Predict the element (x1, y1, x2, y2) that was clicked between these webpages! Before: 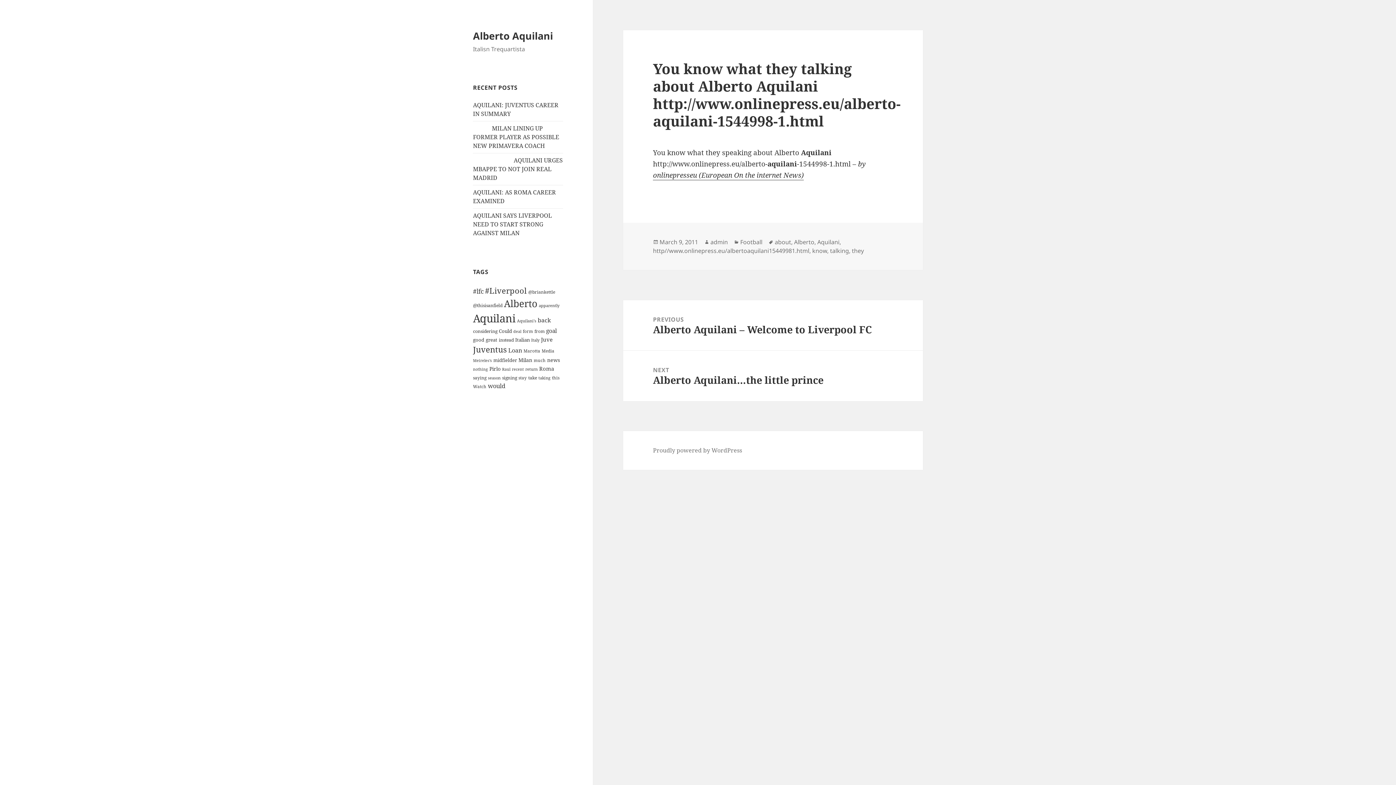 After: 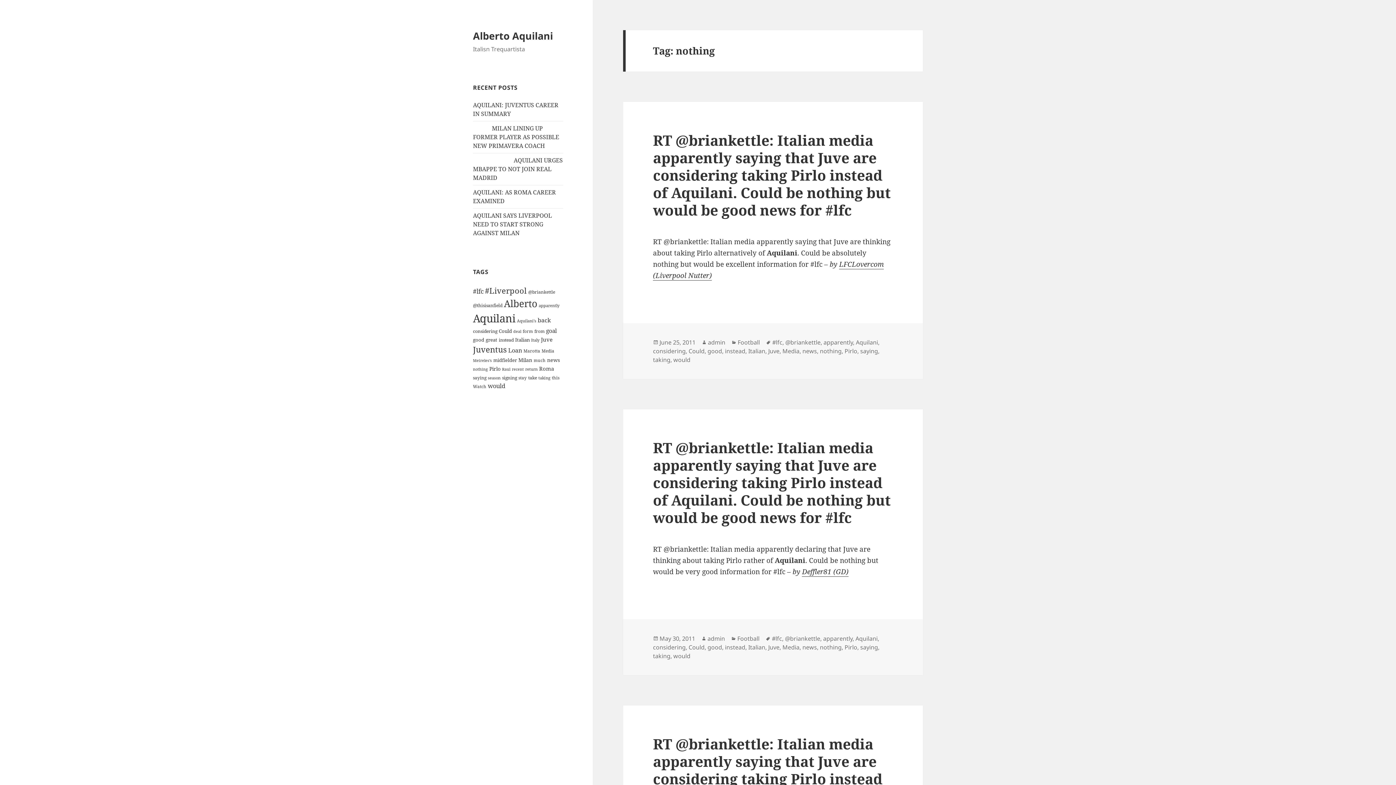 Action: bbox: (473, 366, 488, 371) label: nothing (9 items)